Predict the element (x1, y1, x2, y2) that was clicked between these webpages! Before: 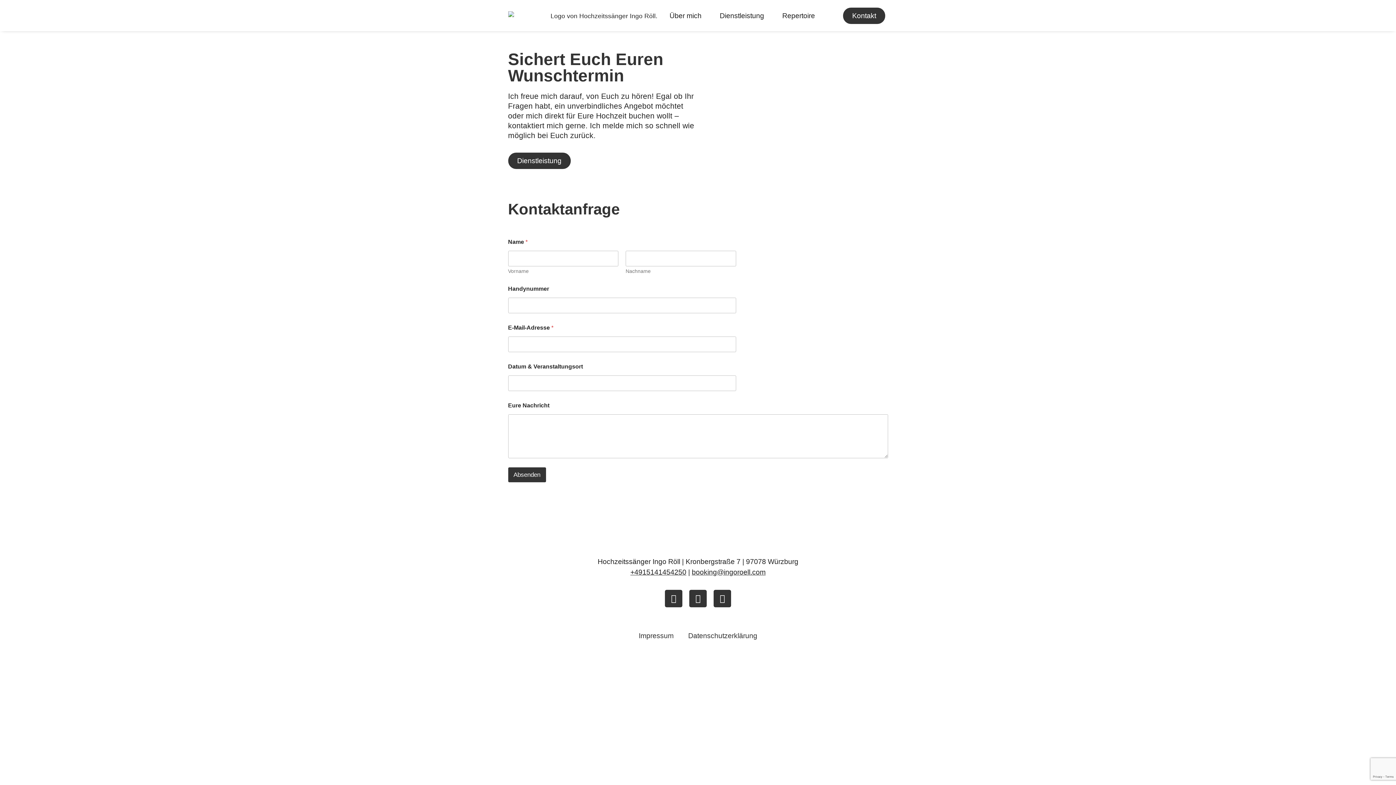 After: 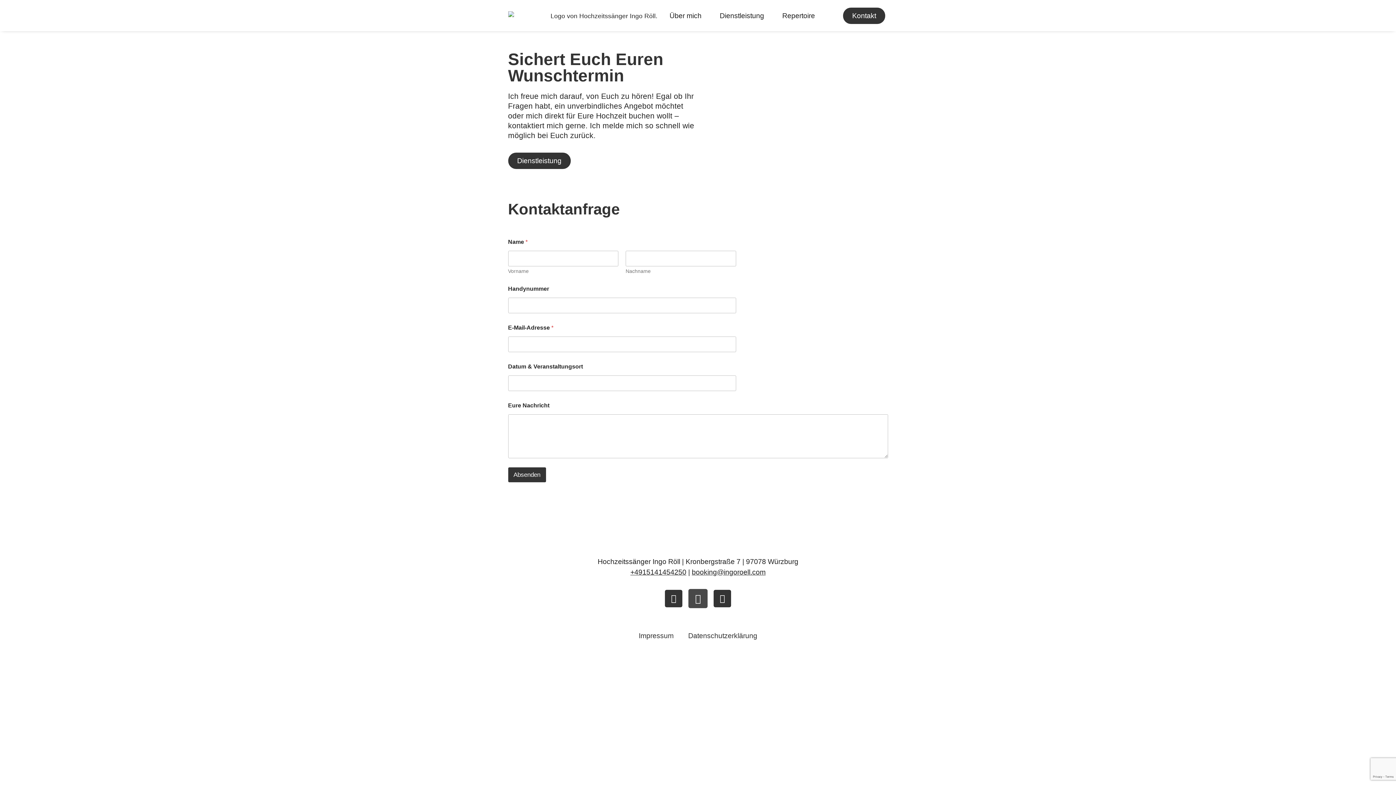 Action: label: Whatsapp bbox: (689, 590, 706, 607)